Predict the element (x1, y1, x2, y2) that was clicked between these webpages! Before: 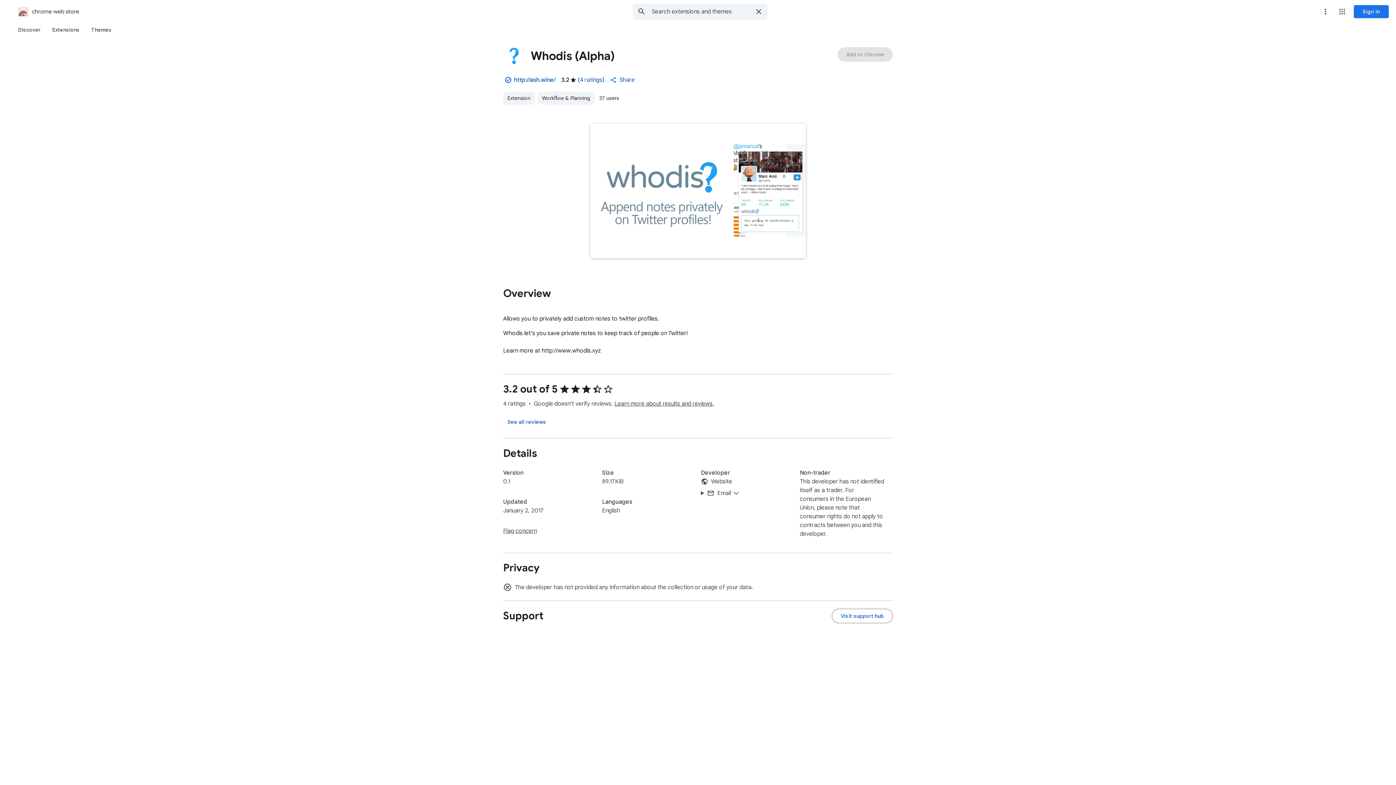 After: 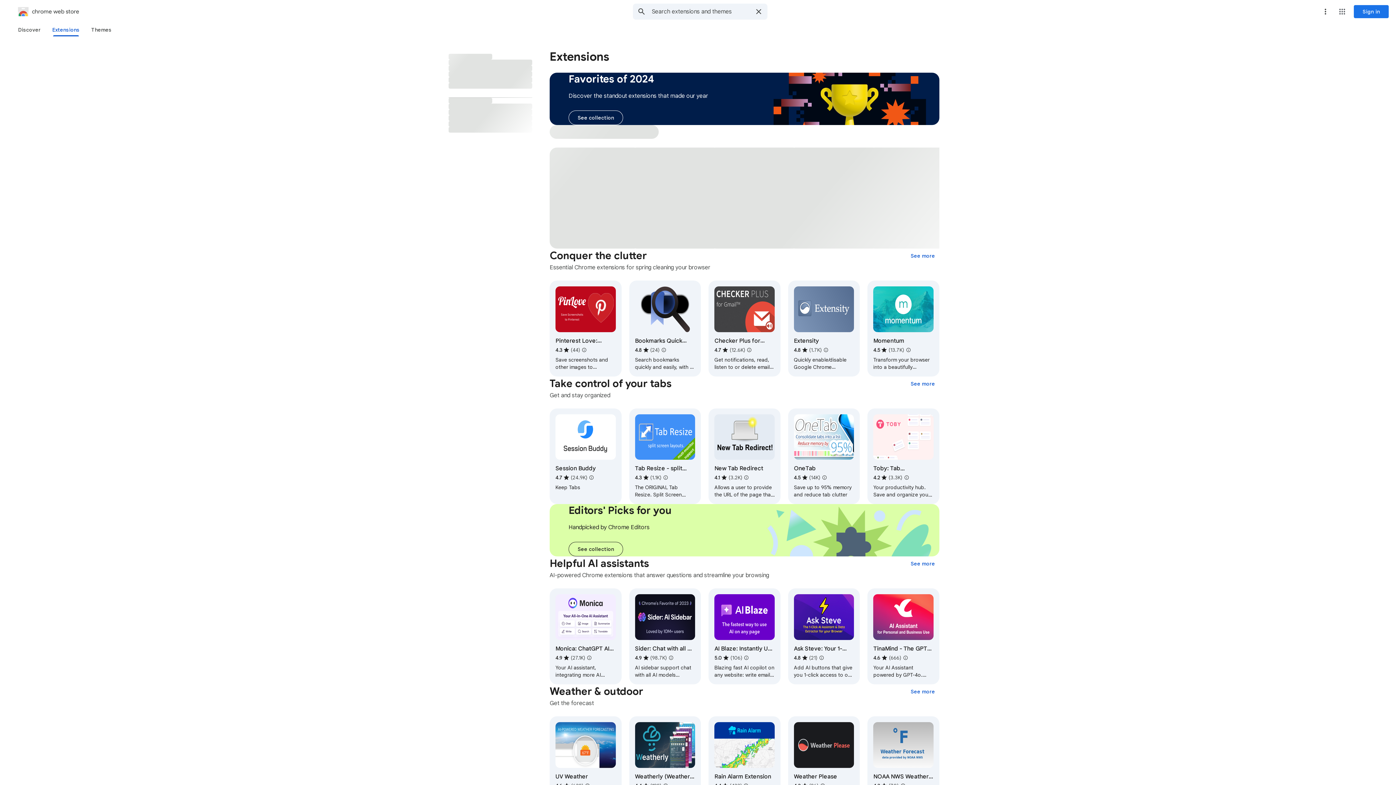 Action: label: Extension bbox: (503, 91, 534, 104)